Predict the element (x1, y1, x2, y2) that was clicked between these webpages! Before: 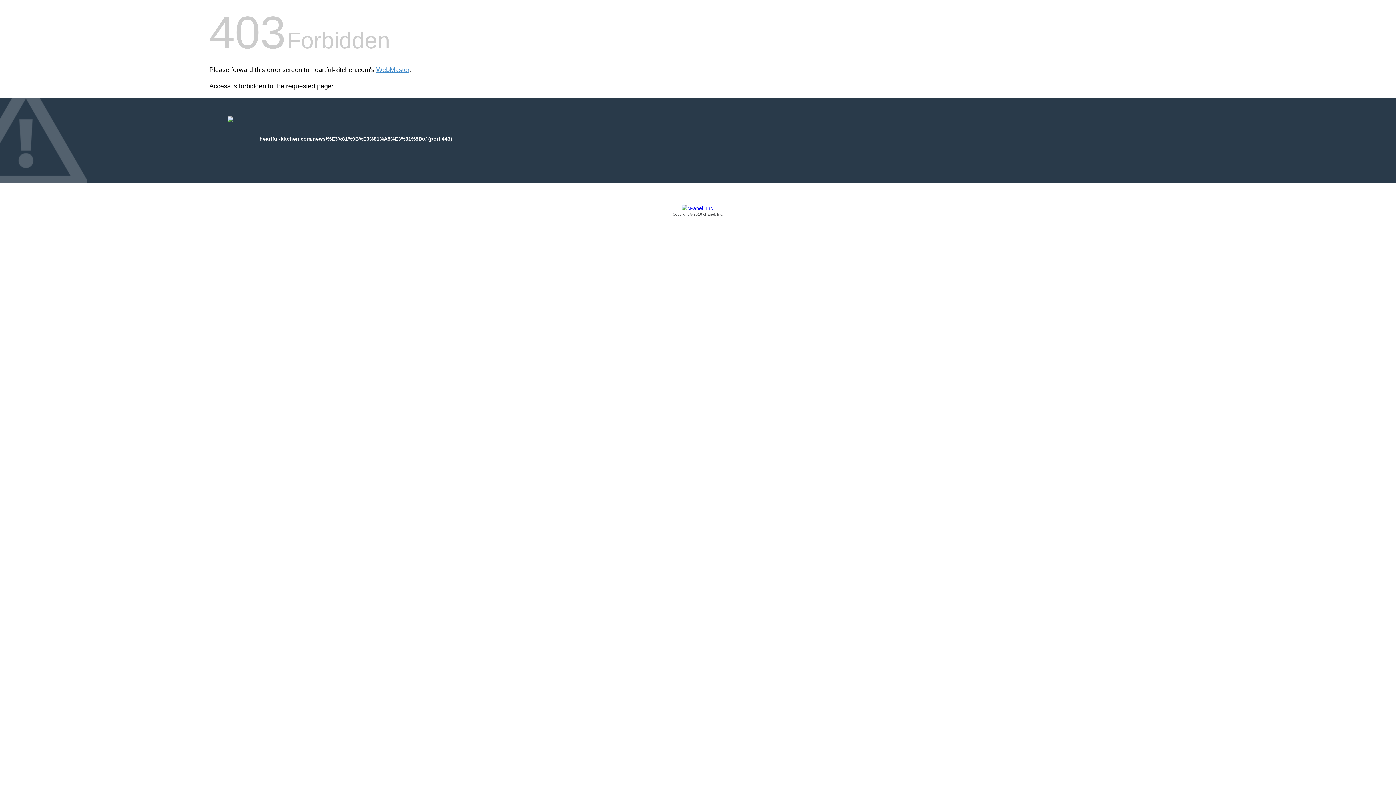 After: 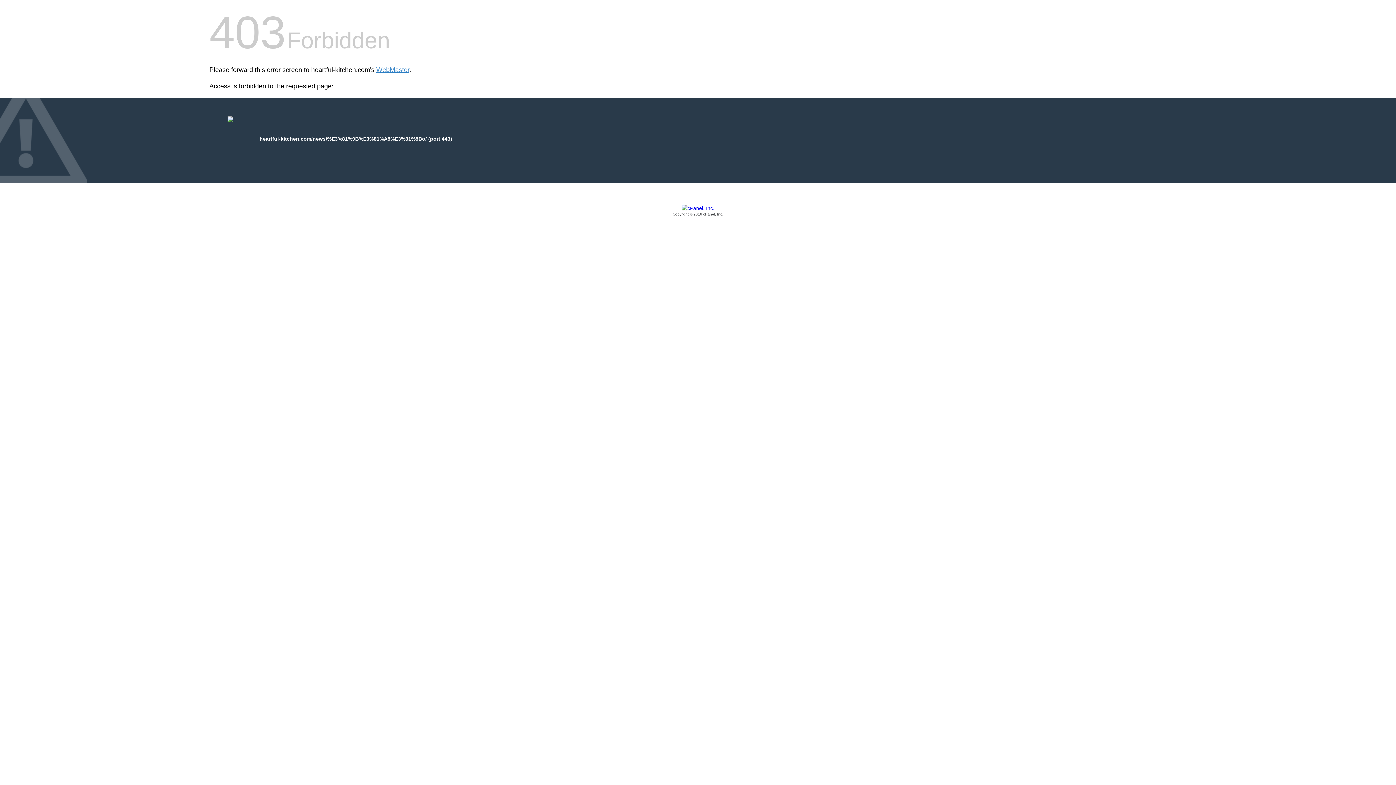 Action: label: Copyright © 2016 cPanel, Inc. bbox: (209, 205, 1186, 217)